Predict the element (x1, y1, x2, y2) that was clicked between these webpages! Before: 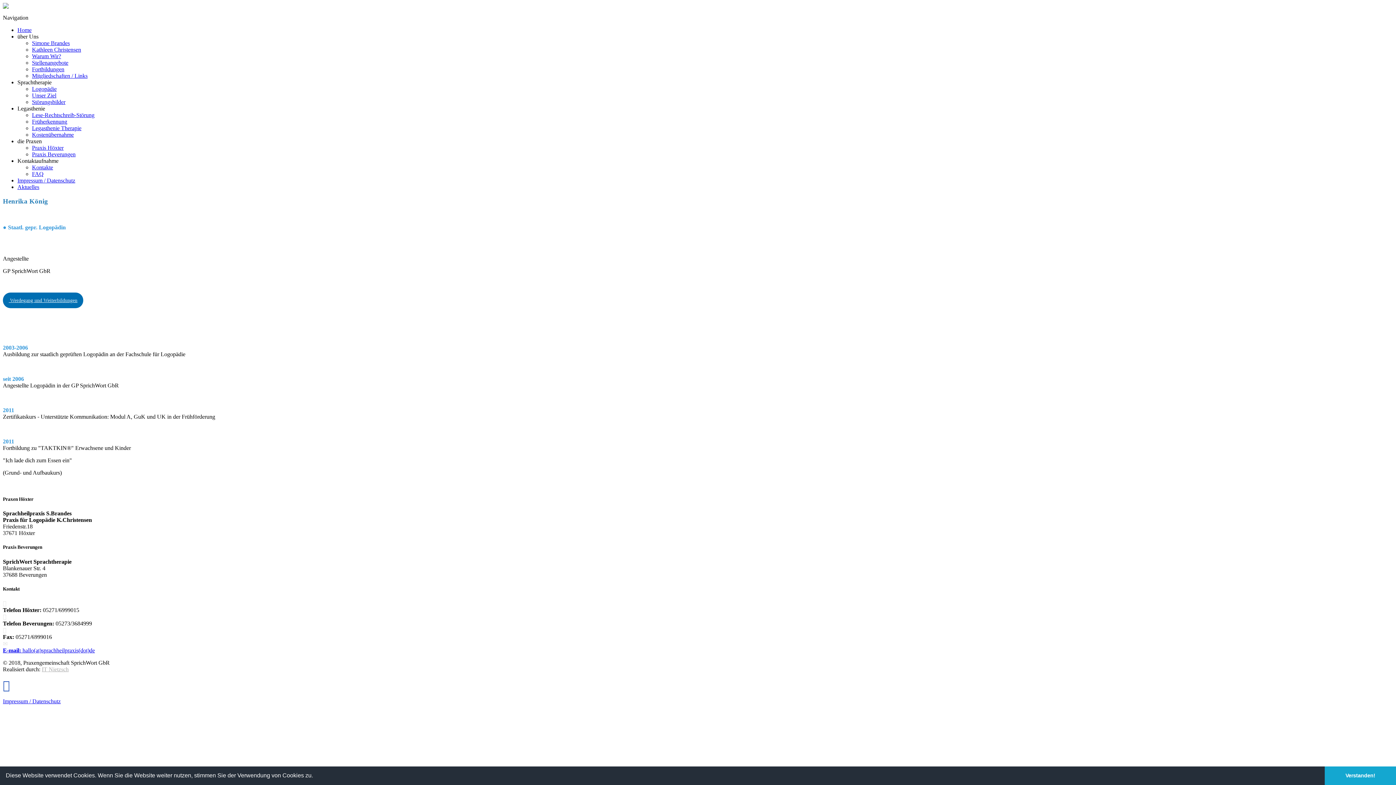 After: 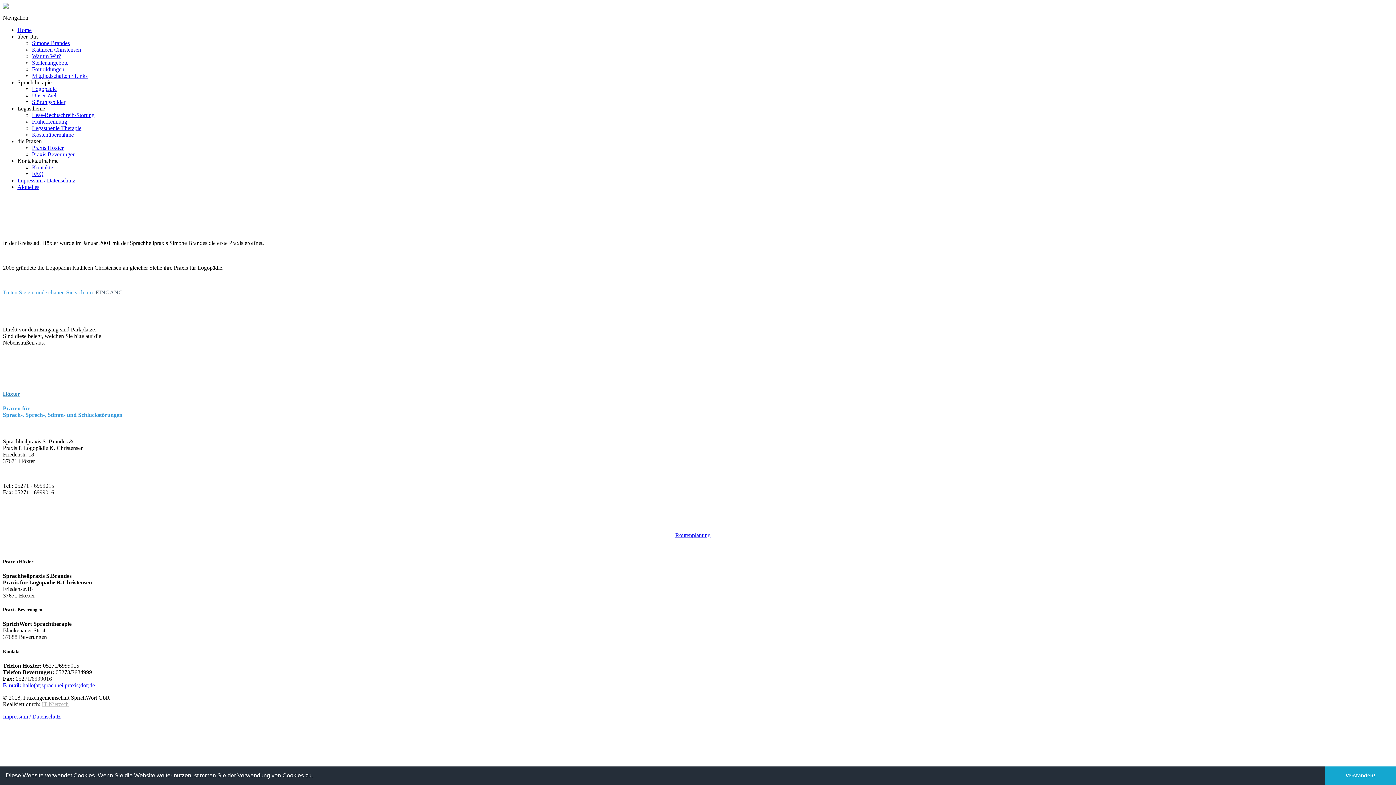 Action: bbox: (32, 144, 63, 150) label: Praxis Höxter